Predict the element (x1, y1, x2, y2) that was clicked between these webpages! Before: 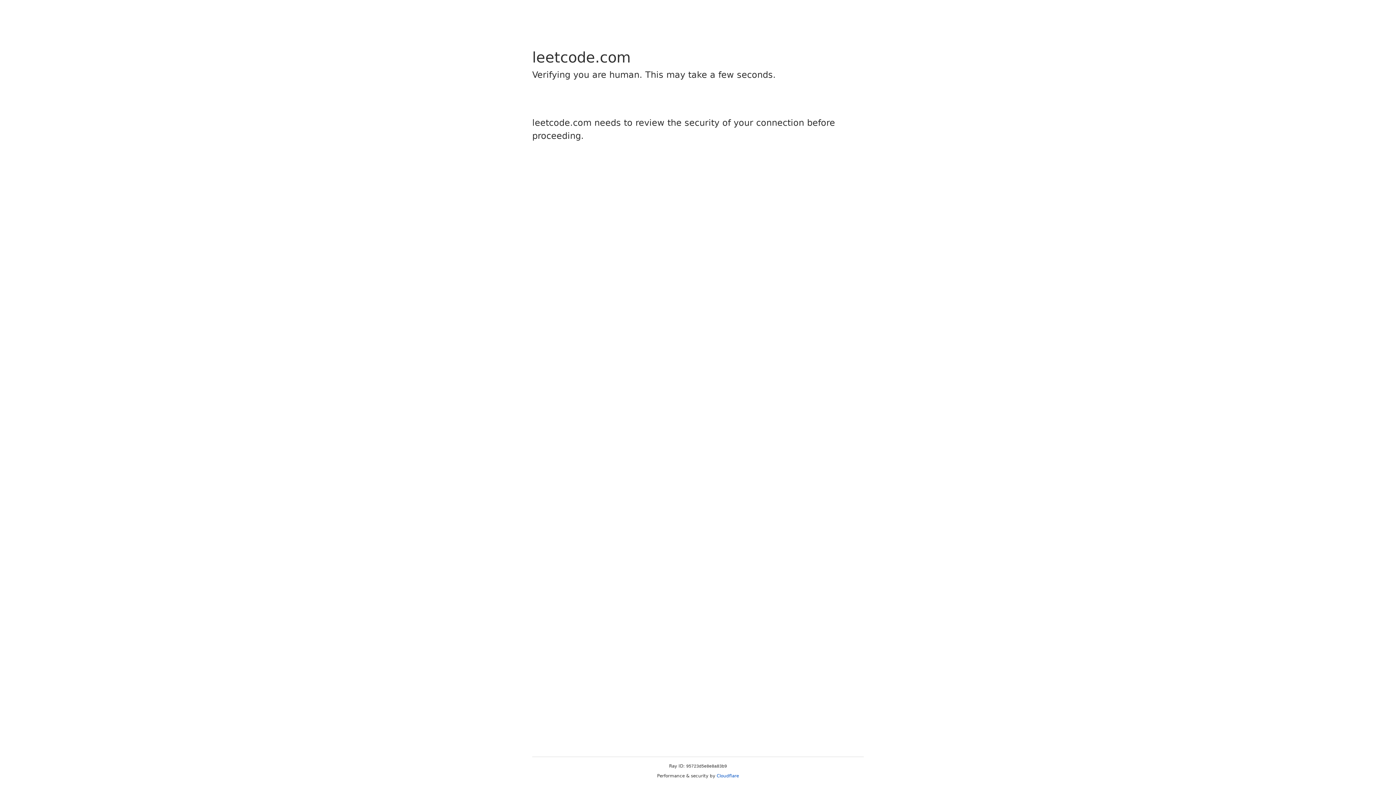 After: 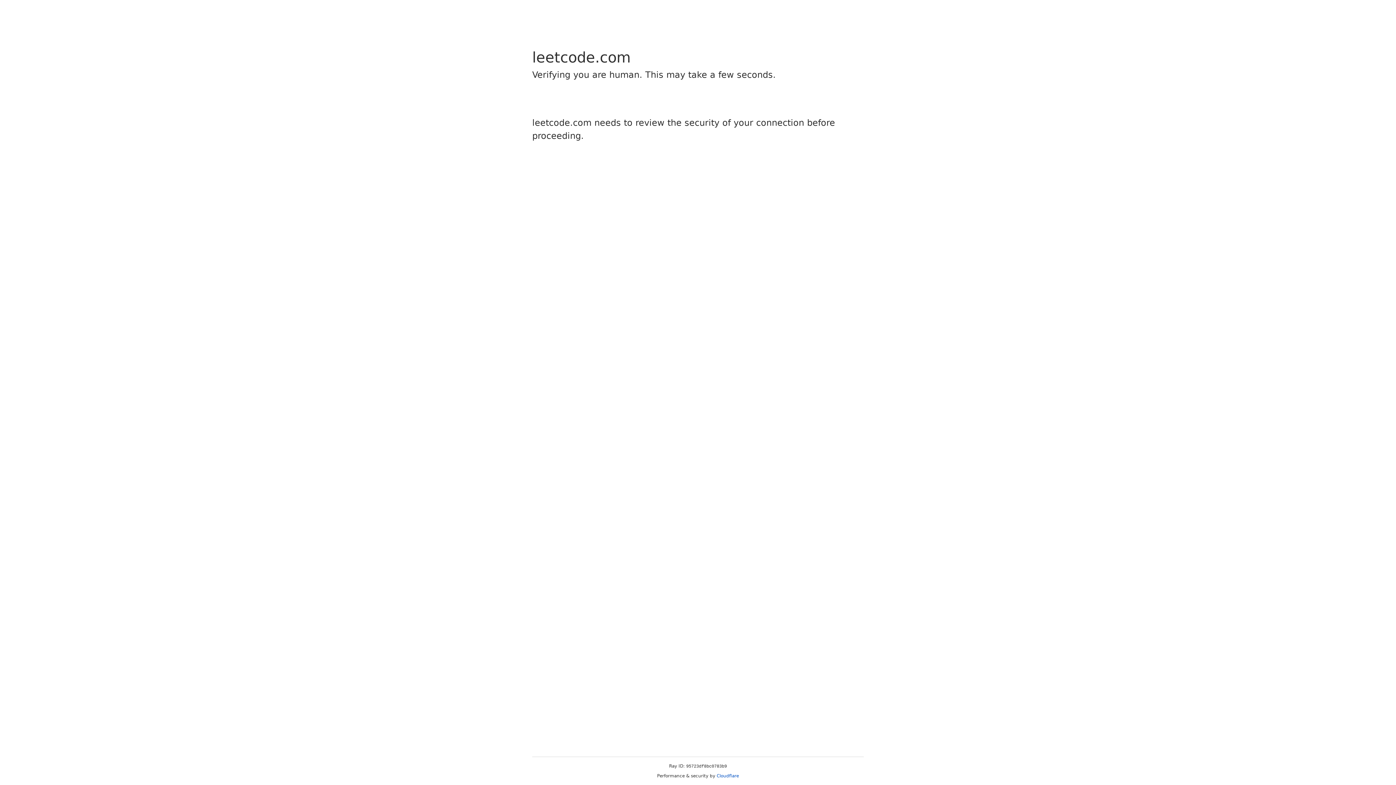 Action: label: Cloudflare bbox: (716, 773, 739, 778)